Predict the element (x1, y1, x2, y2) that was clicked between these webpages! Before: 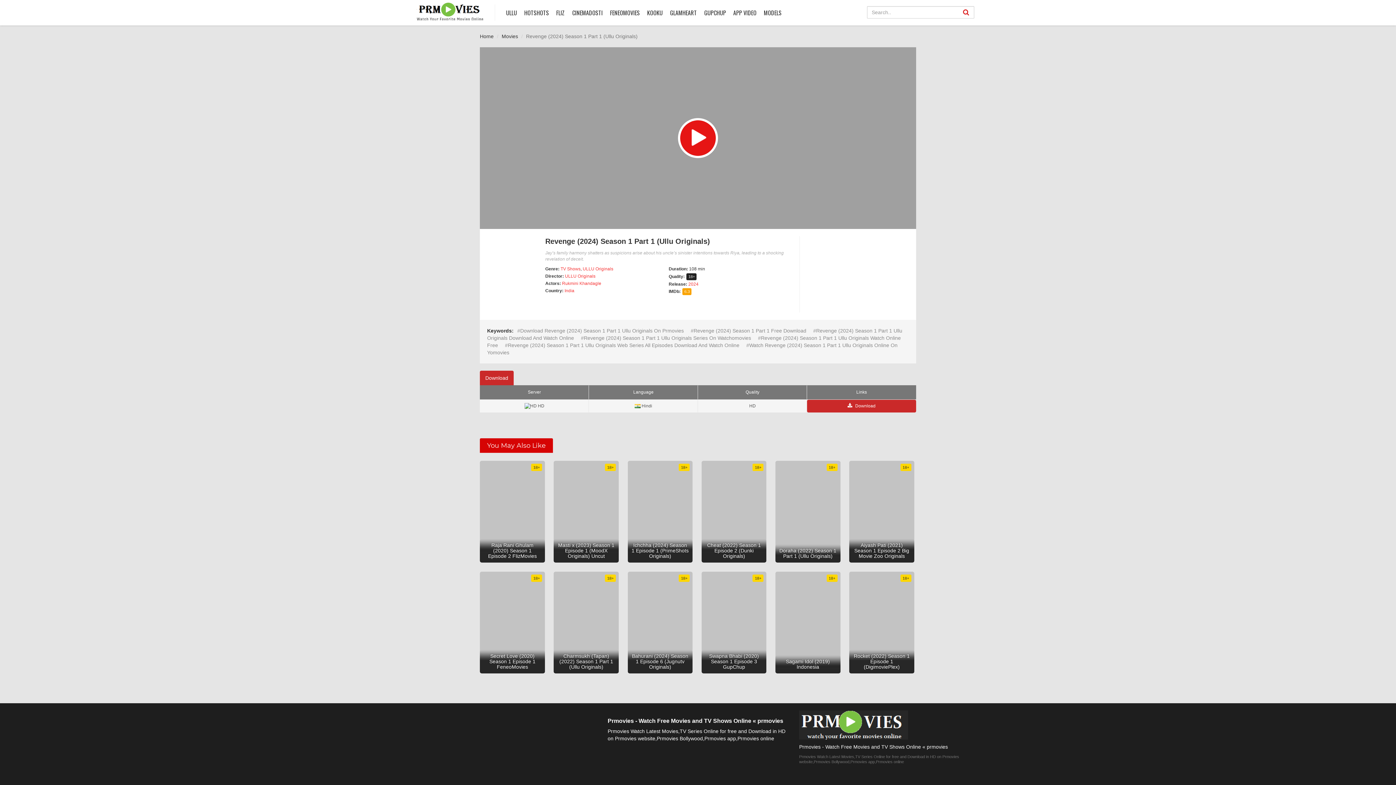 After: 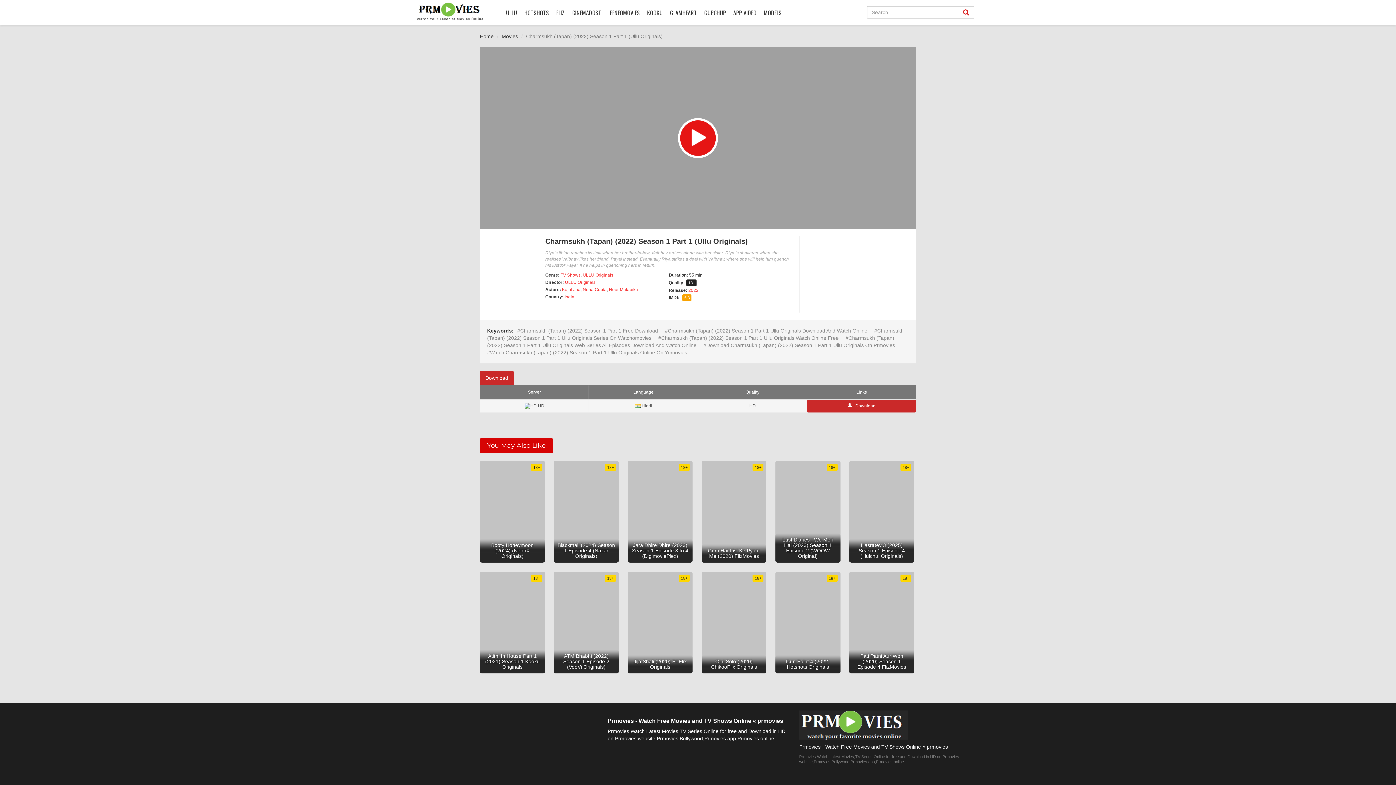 Action: label: 18+
Charmsukh (Tapan) (2022) Season 1 Part 1 (Ullu Originals) bbox: (553, 571, 618, 673)